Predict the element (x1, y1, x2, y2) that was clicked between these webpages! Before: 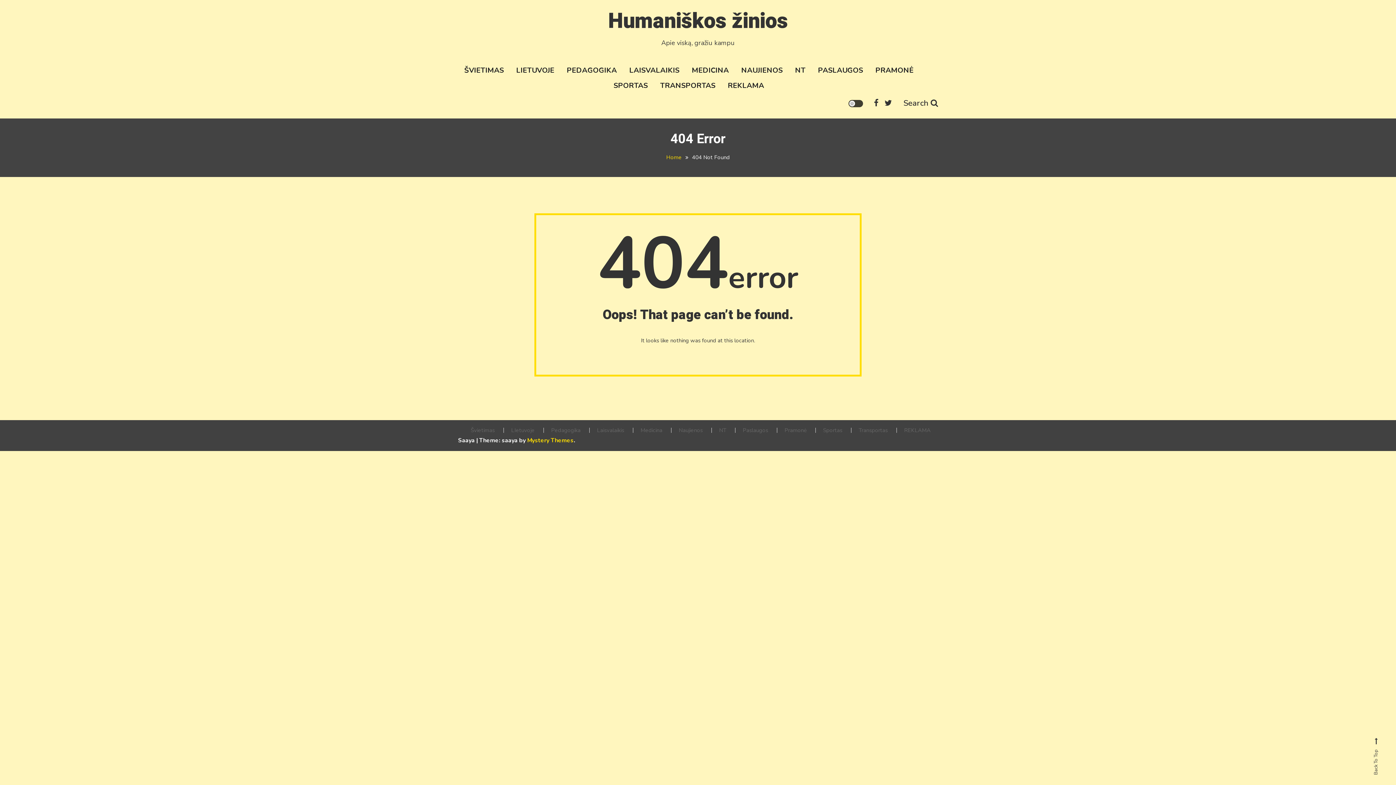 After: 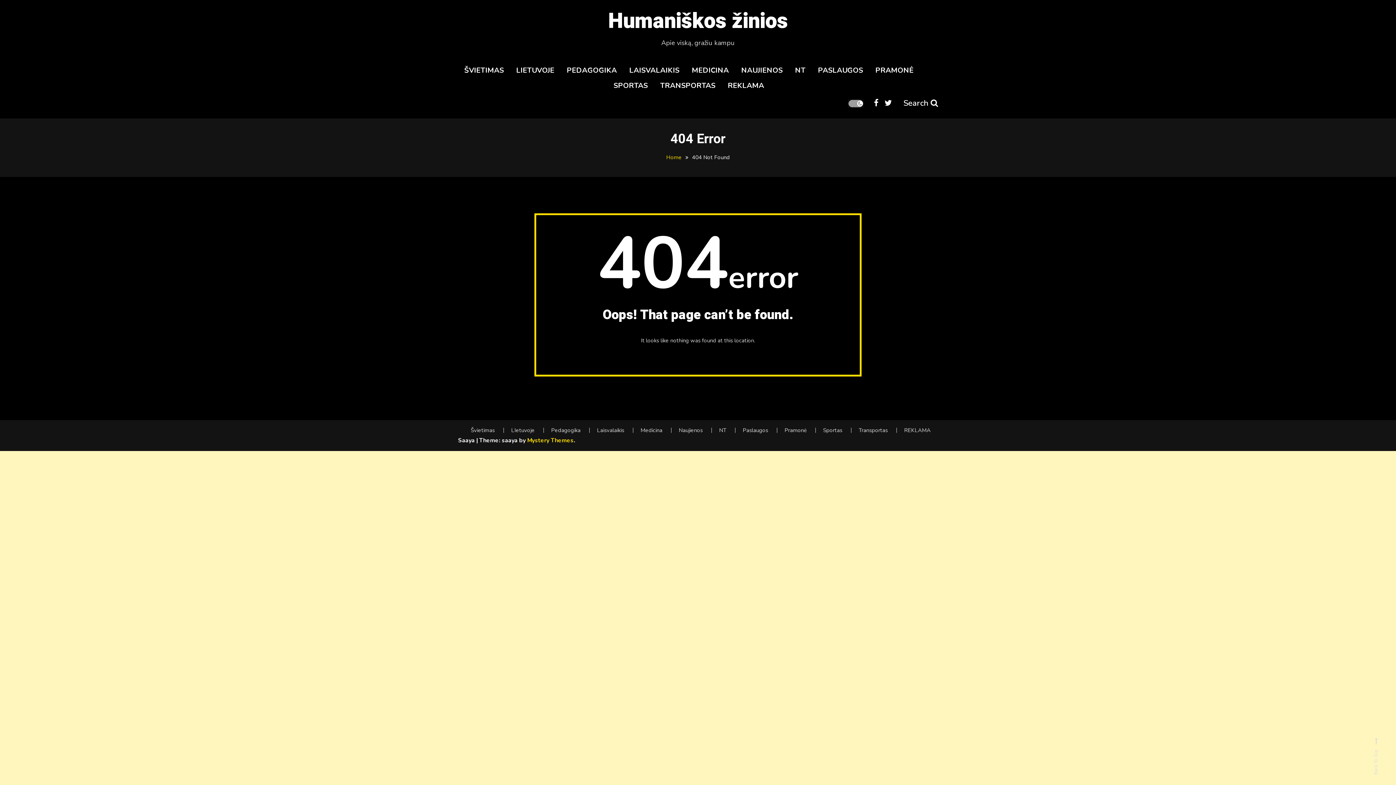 Action: bbox: (848, 100, 863, 107) label: site mode button